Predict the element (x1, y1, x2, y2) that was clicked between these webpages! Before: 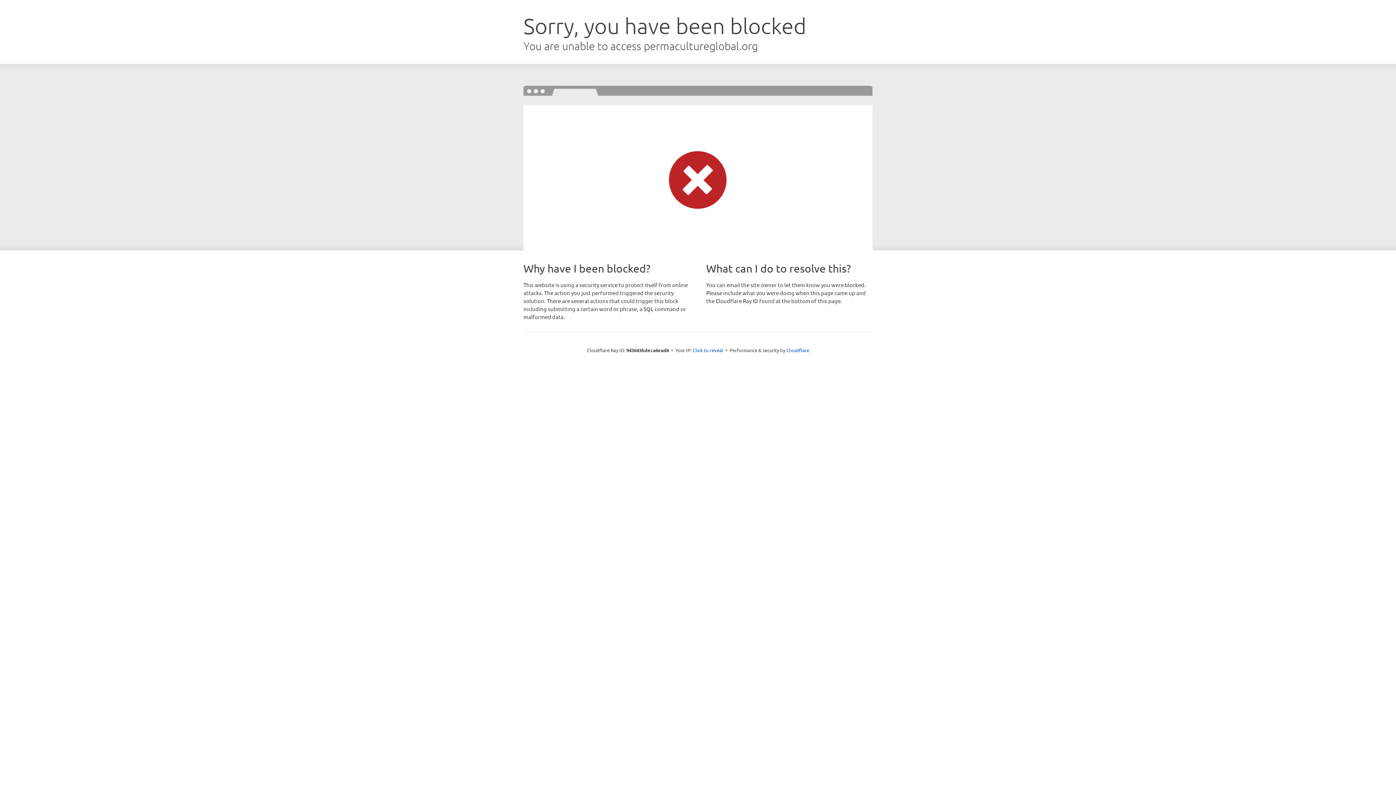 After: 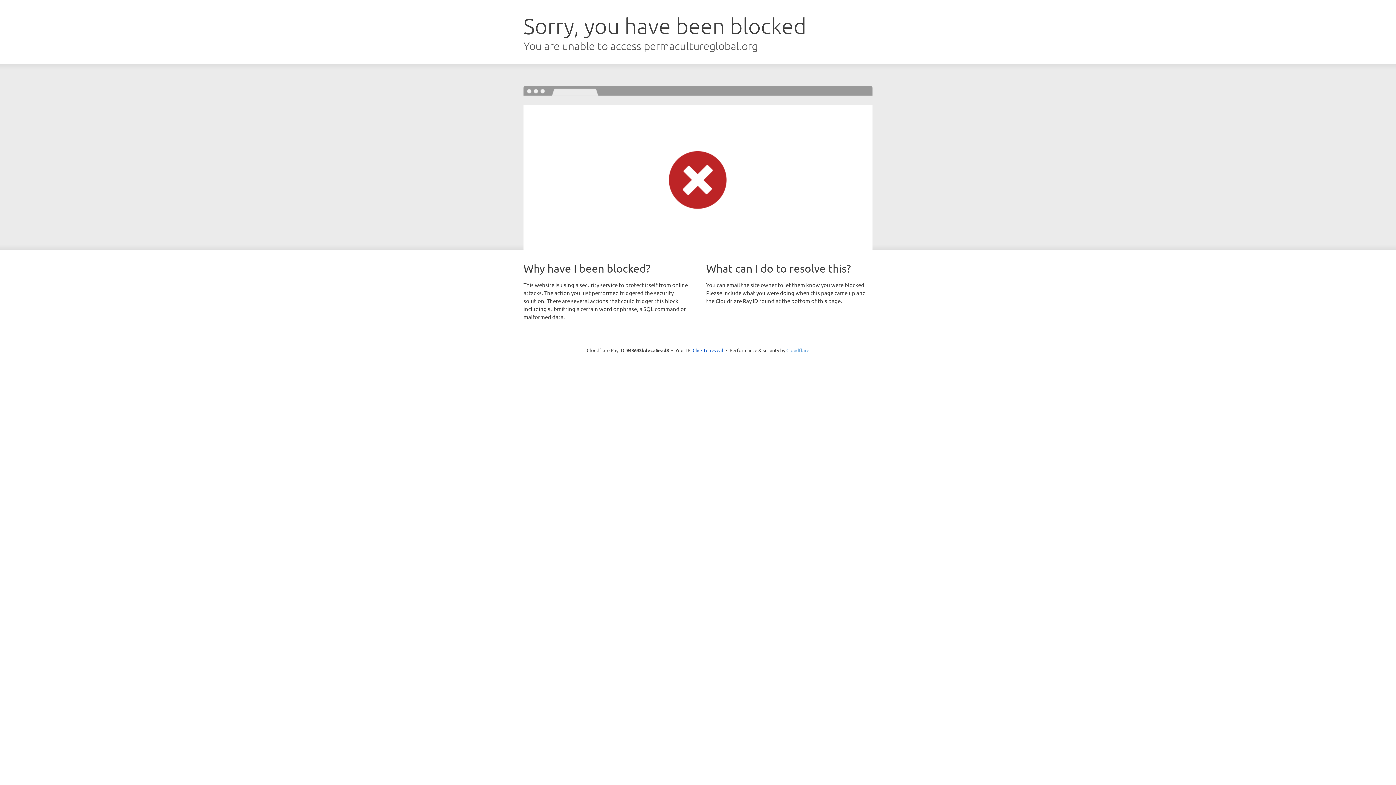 Action: label: Cloudflare bbox: (786, 347, 809, 353)